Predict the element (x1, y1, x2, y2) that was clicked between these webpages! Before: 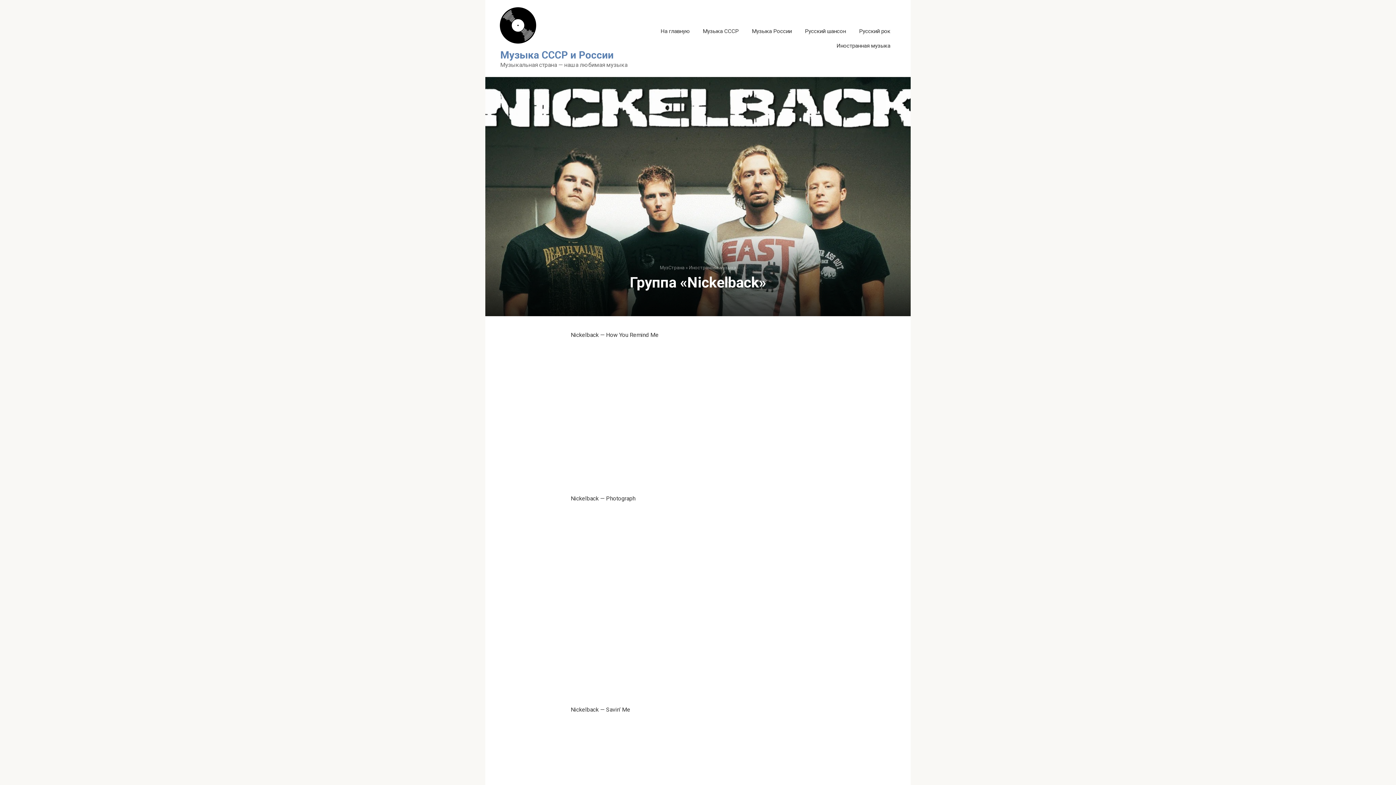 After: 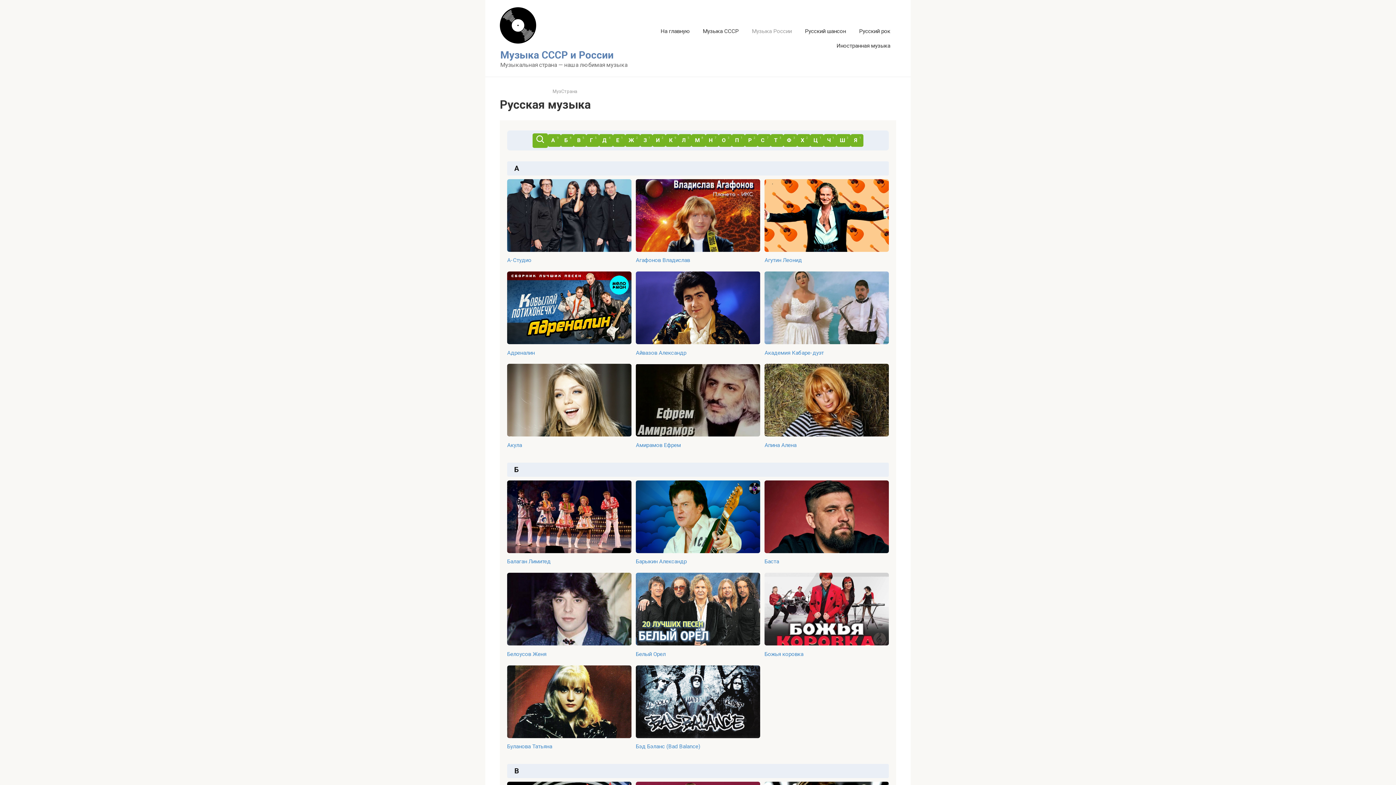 Action: label: Музыка России bbox: (752, 27, 792, 34)